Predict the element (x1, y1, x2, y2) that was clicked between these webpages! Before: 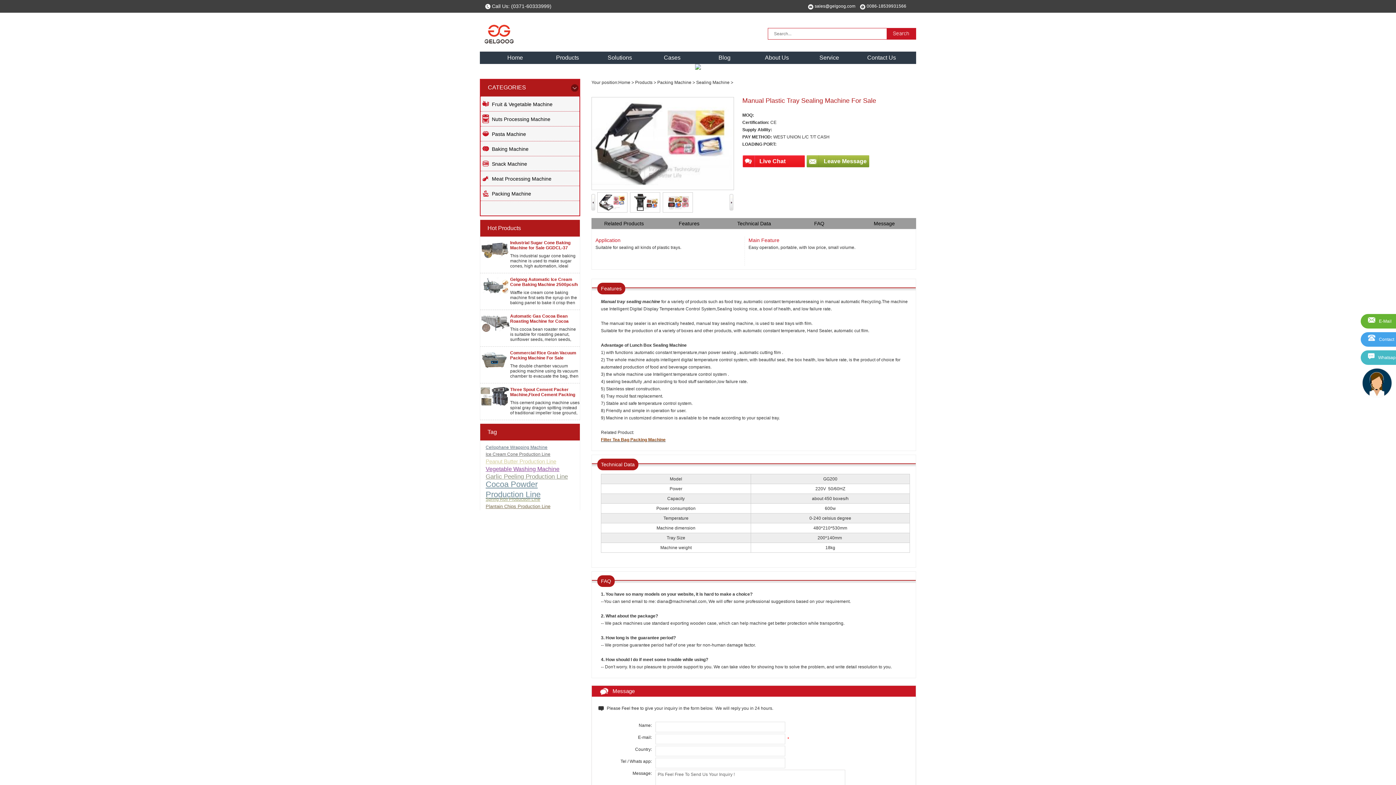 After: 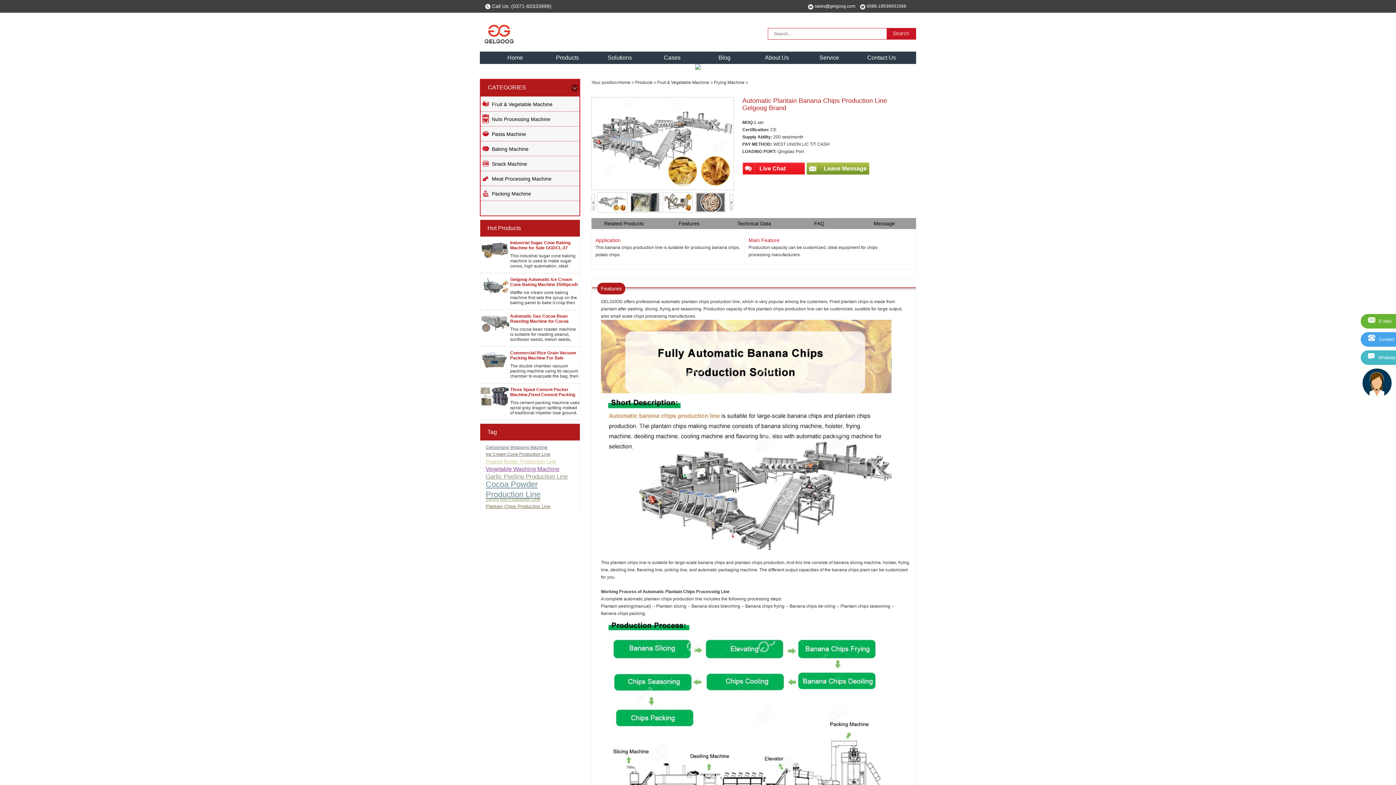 Action: label: Plantain Chips Production Line bbox: (485, 504, 550, 509)